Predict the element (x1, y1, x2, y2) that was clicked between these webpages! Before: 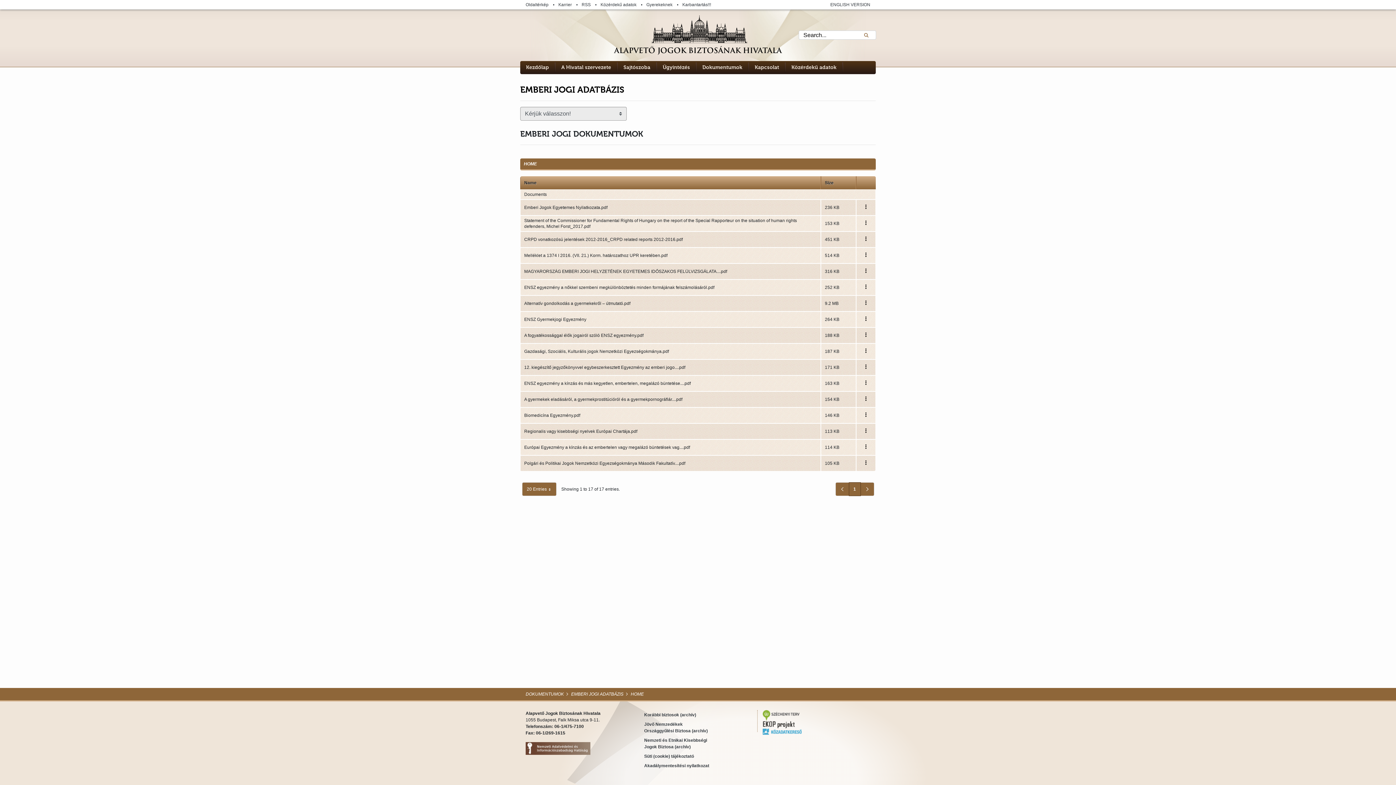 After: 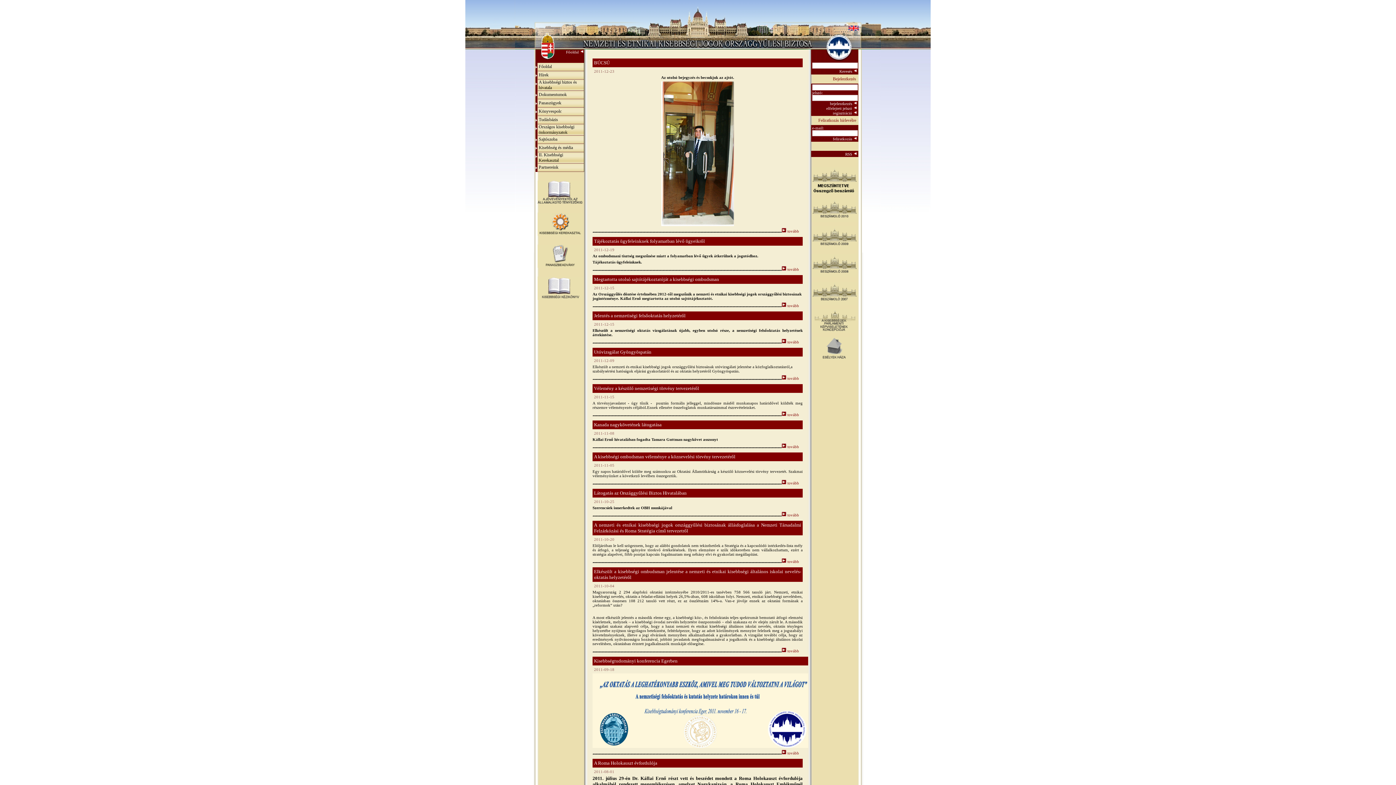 Action: label: Nemzeti és Etnikai Kisebbségi
Jogok Biztosa (archív) bbox: (644, 736, 752, 752)